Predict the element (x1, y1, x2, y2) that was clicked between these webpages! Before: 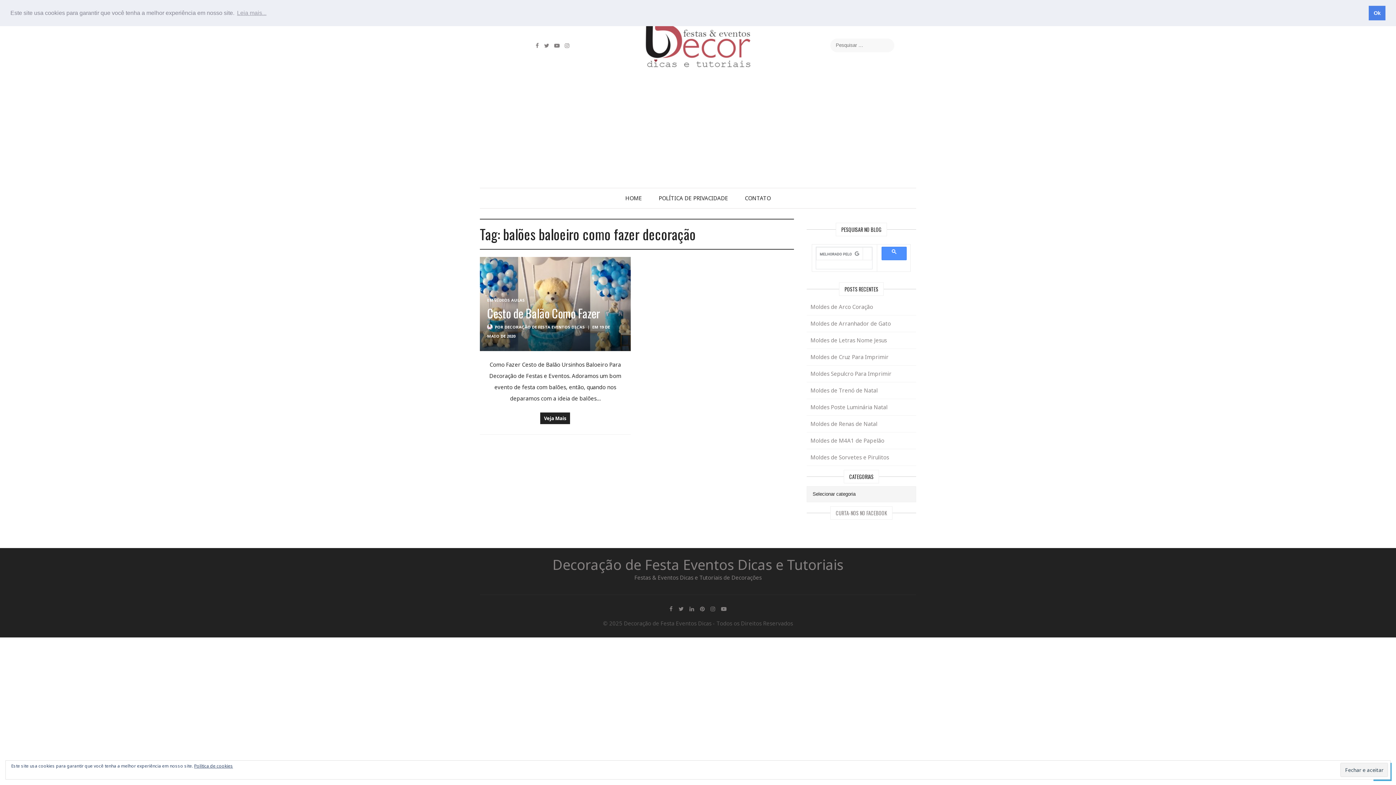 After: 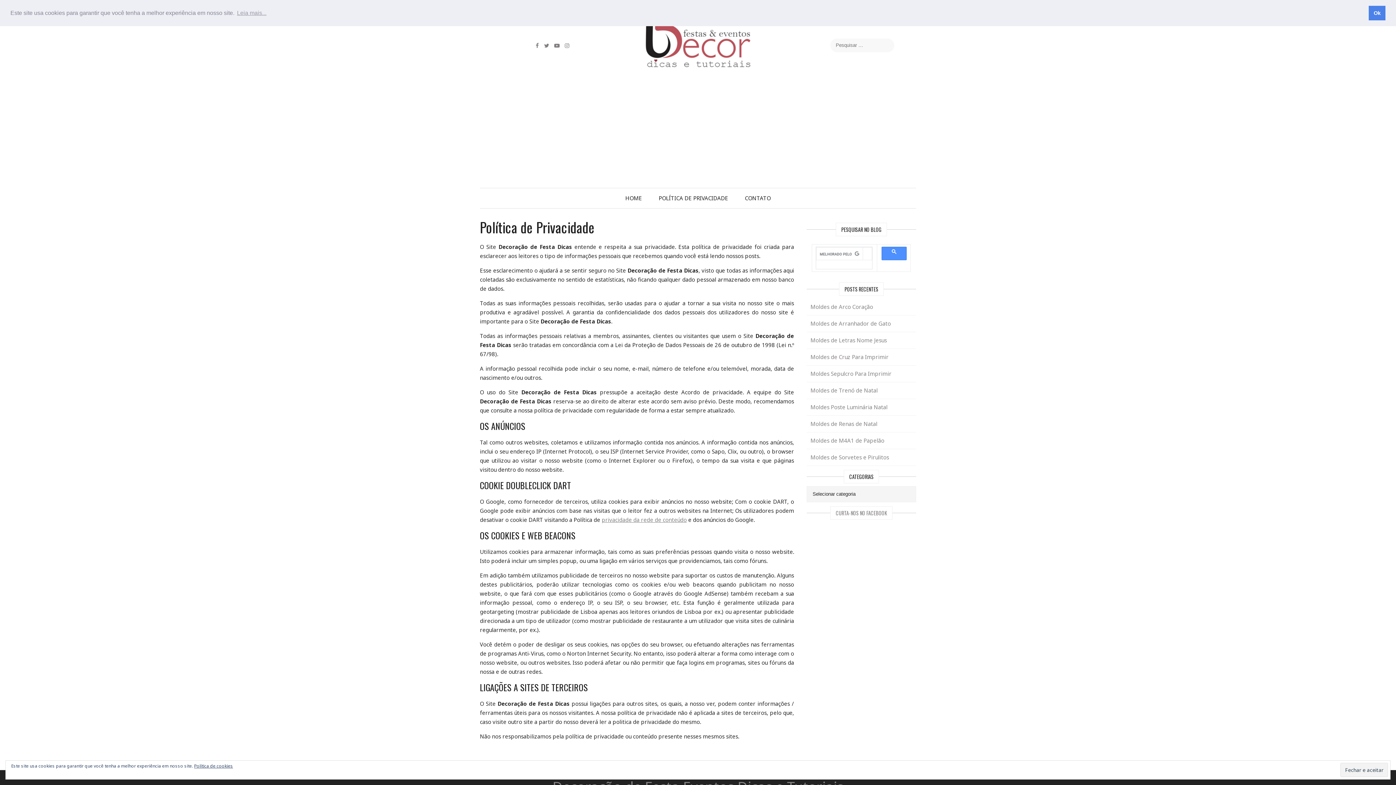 Action: bbox: (194, 763, 233, 769) label: Política de cookies